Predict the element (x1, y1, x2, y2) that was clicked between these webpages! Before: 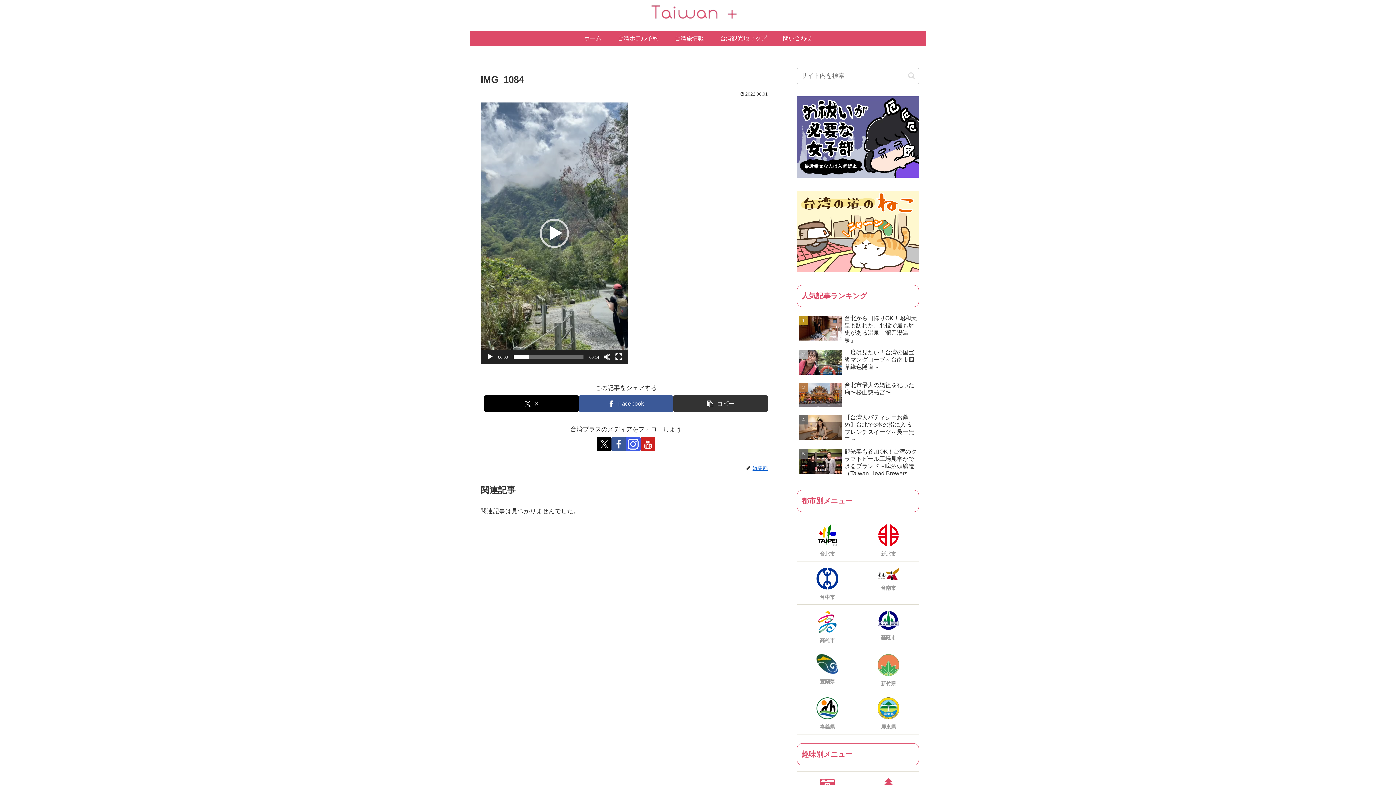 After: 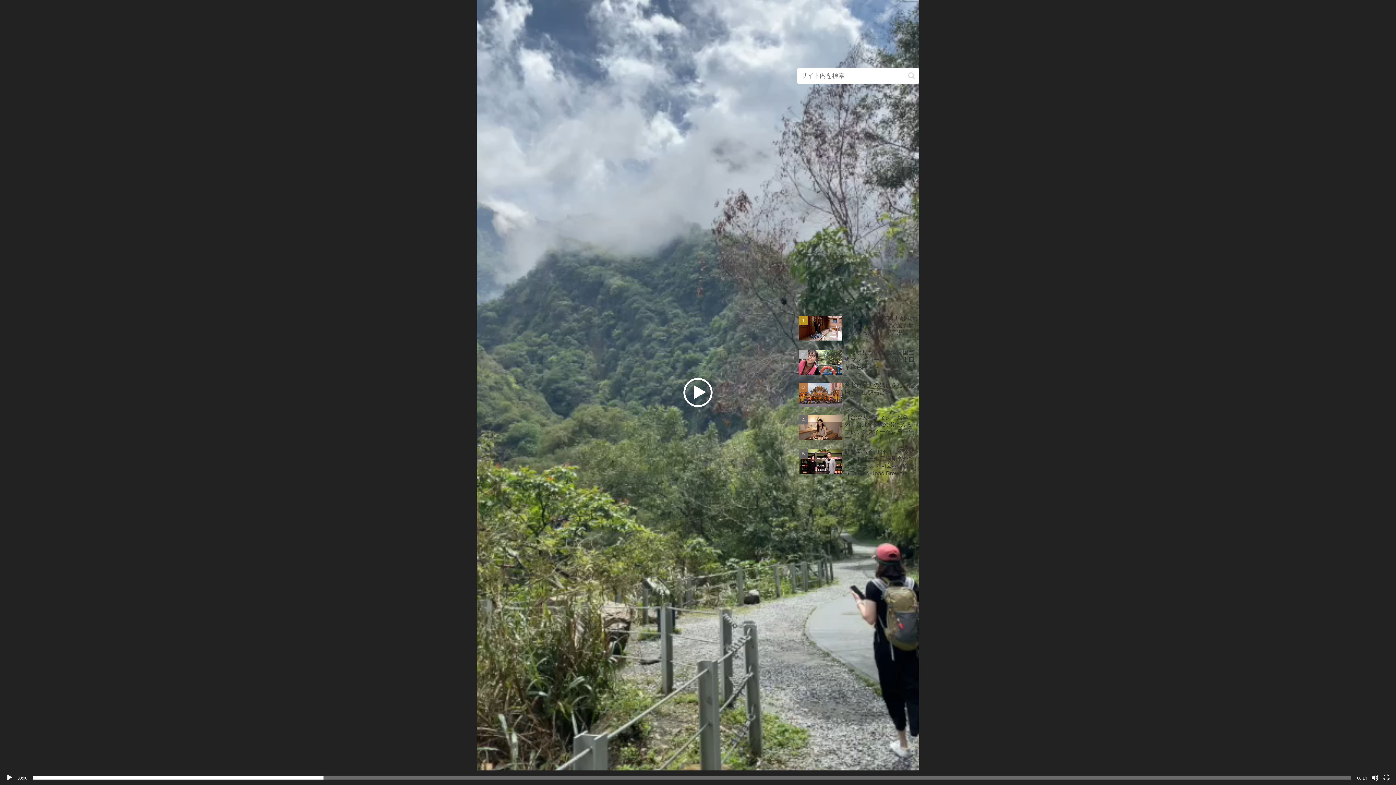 Action: bbox: (615, 353, 622, 360) label: 全螢幕